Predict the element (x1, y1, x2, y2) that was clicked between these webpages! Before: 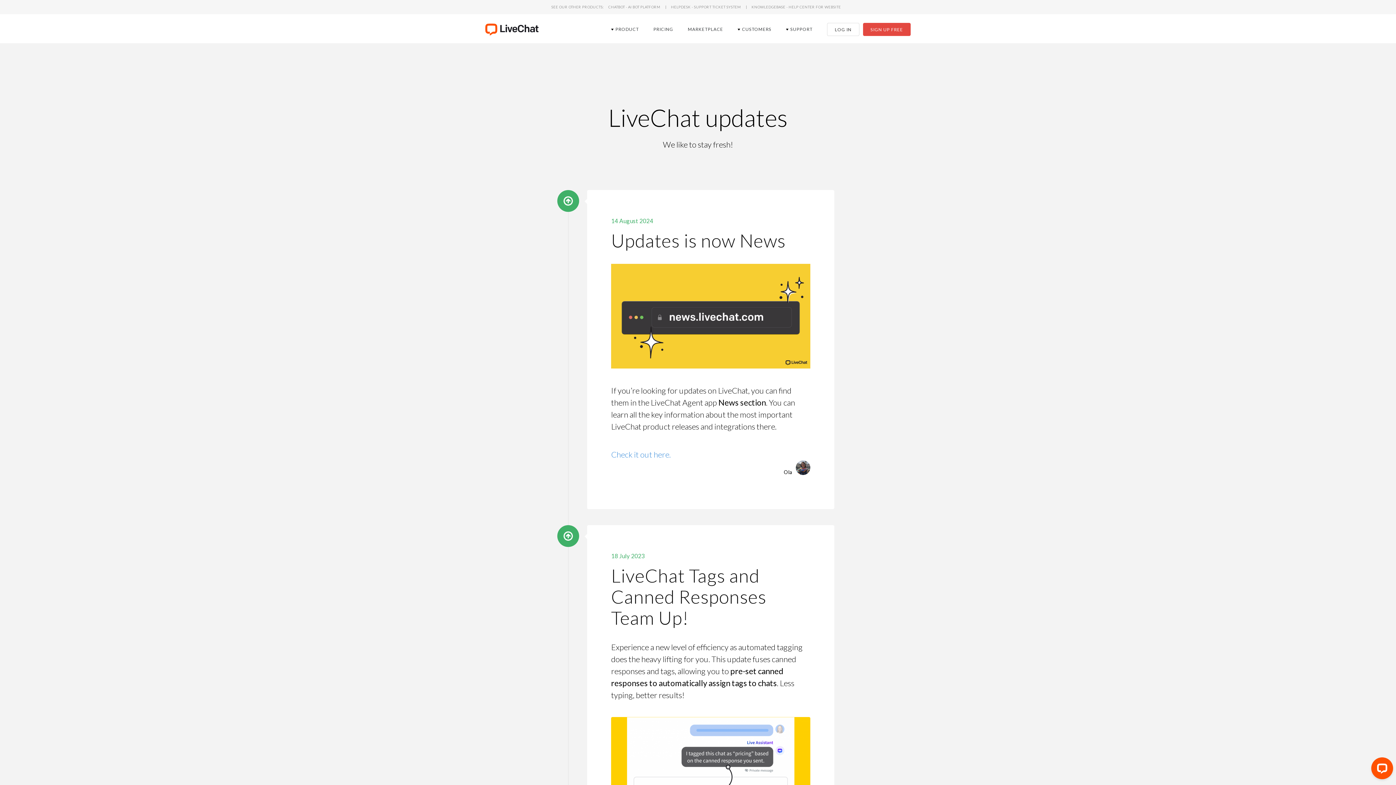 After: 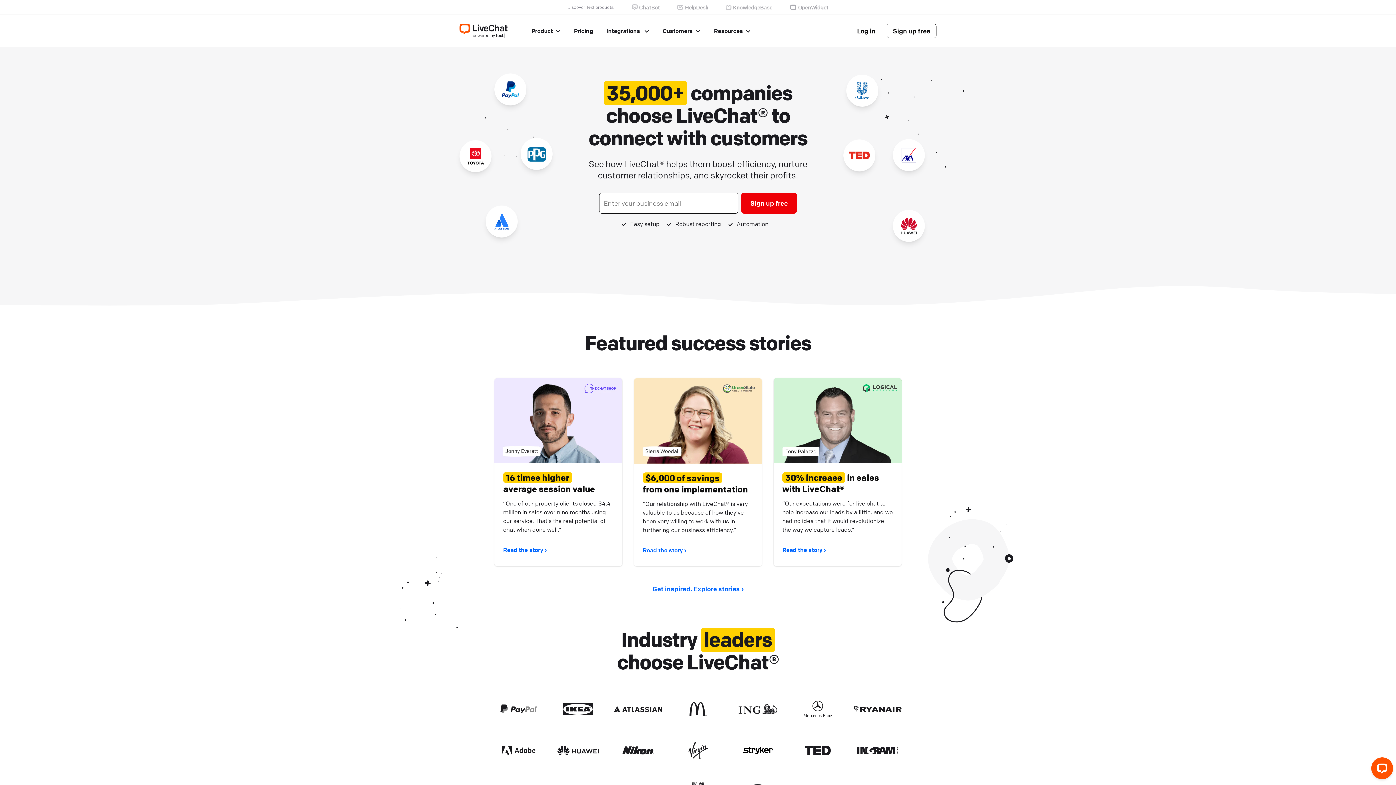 Action: bbox: (733, 17, 775, 39) label: CUSTOMERS